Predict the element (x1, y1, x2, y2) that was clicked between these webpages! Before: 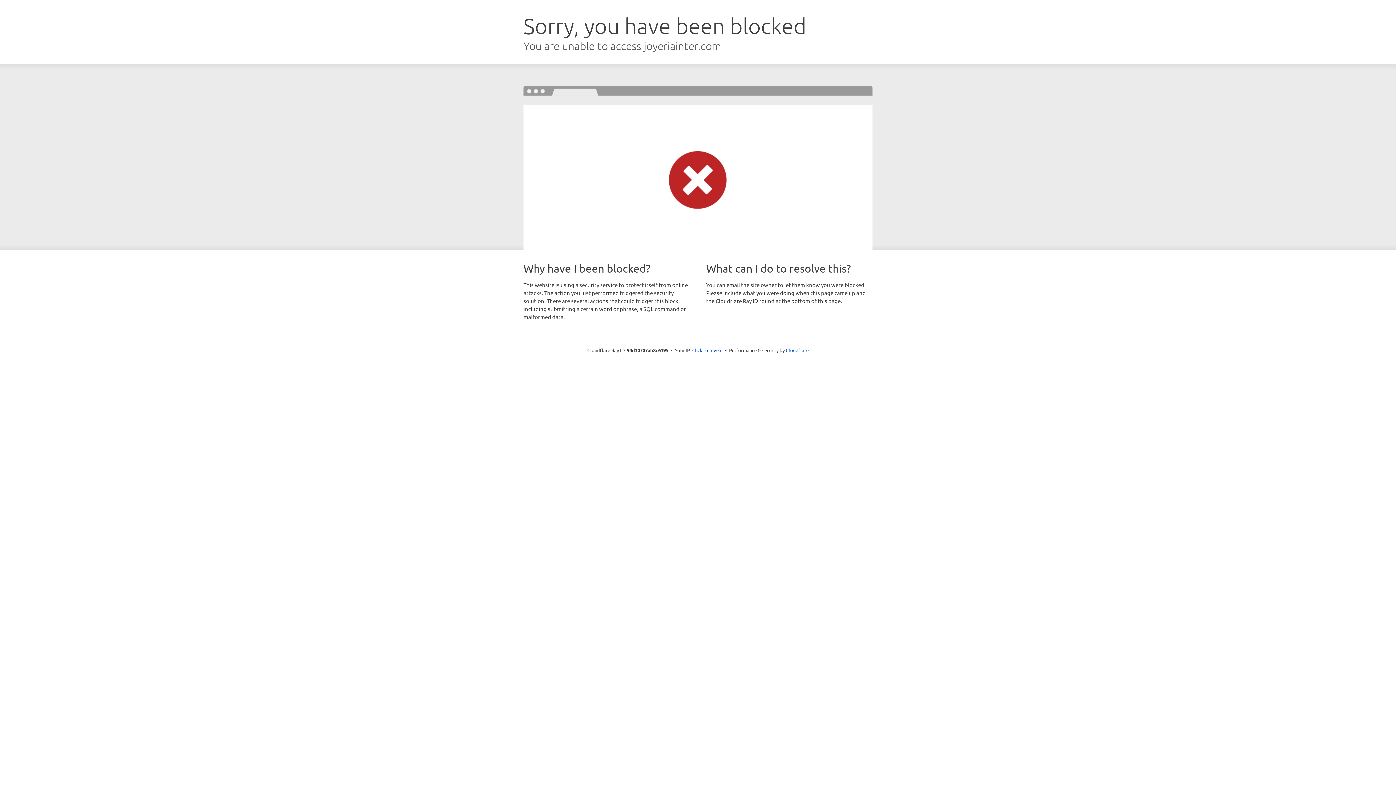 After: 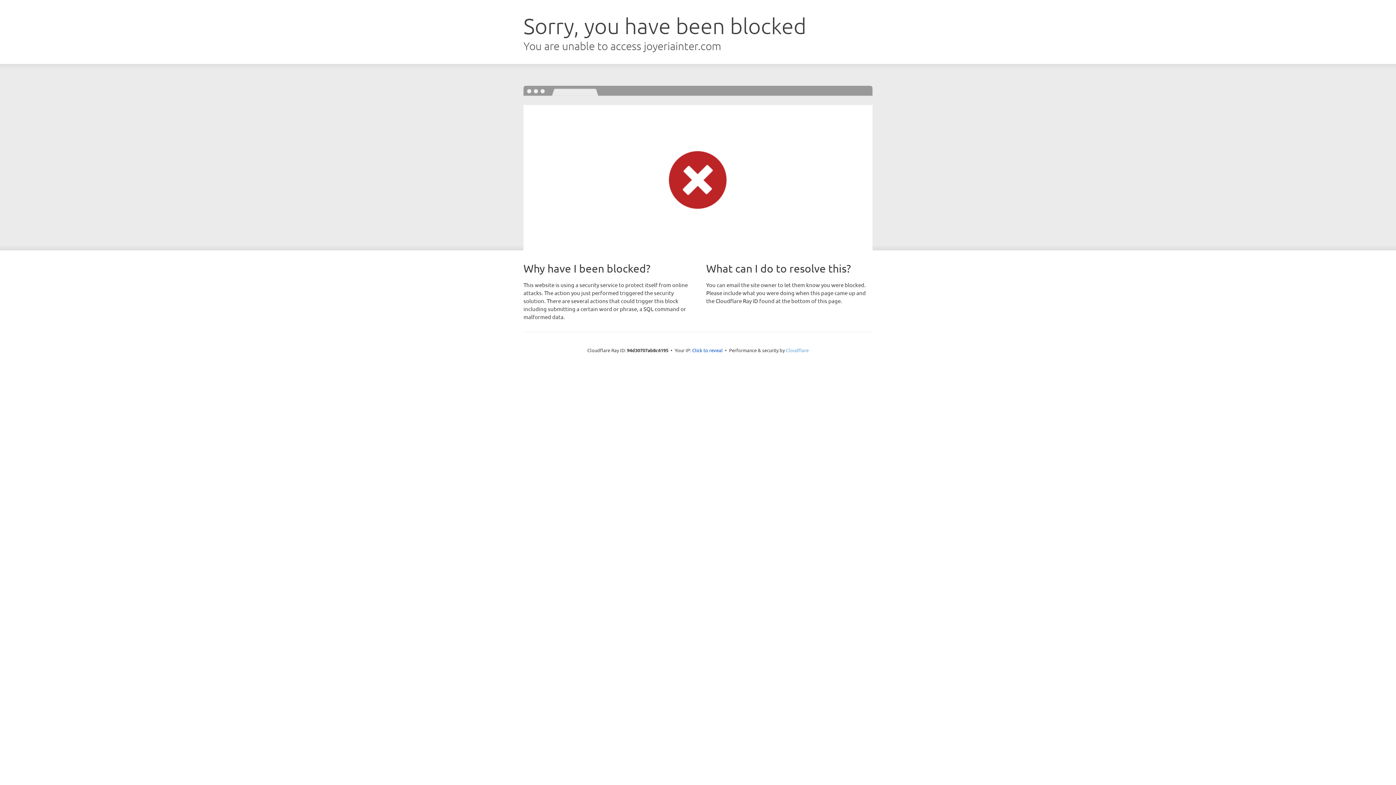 Action: label: Cloudflare bbox: (786, 347, 808, 353)